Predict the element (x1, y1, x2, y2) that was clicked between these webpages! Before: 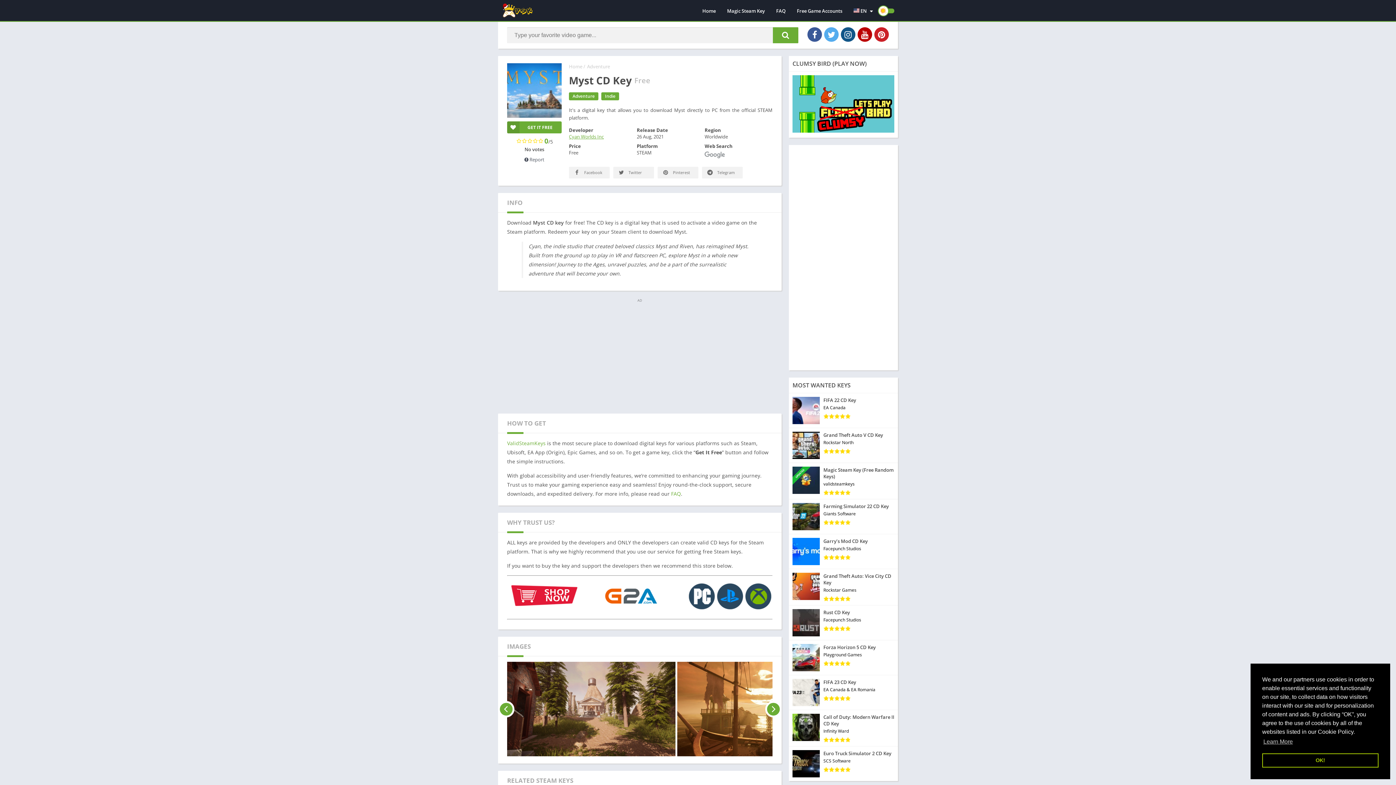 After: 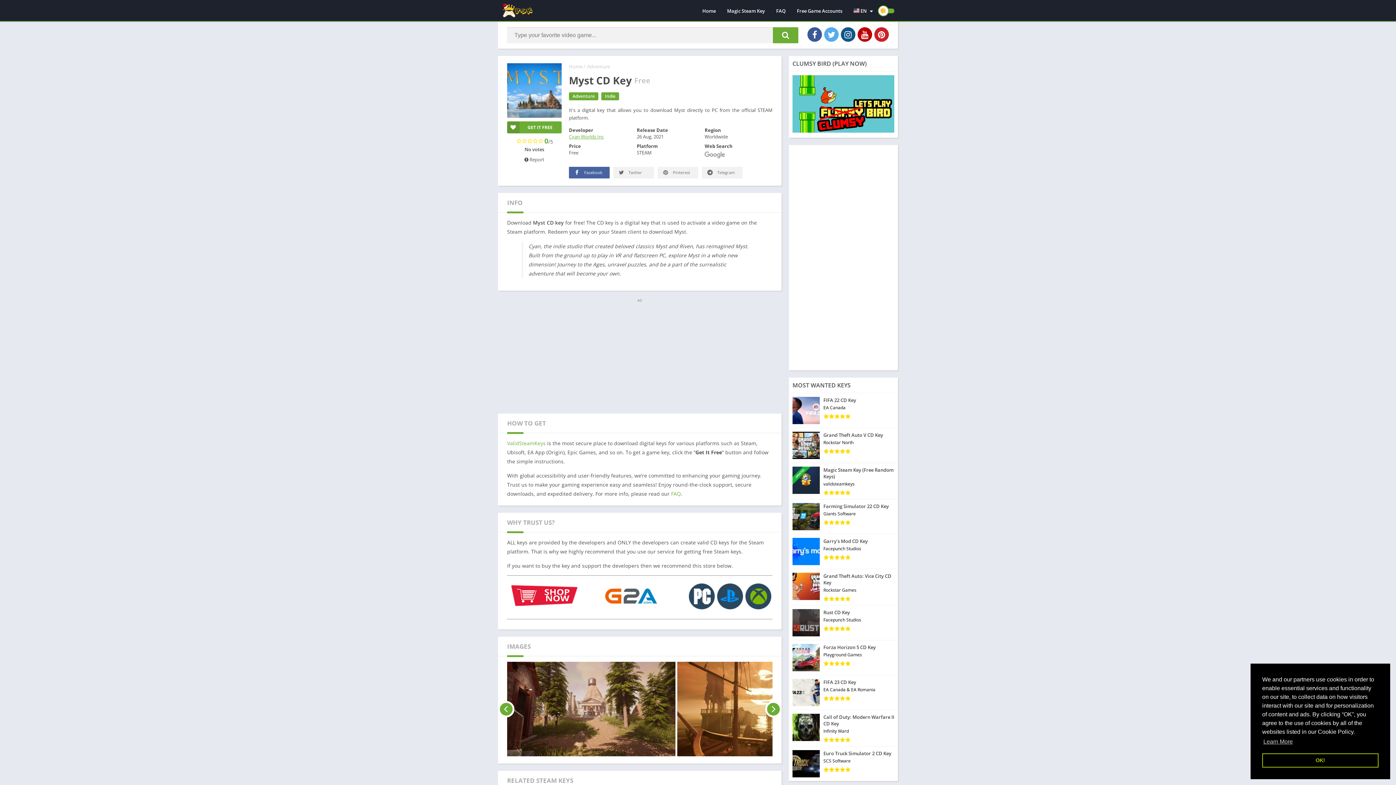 Action: label:  Facebook bbox: (569, 166, 609, 178)